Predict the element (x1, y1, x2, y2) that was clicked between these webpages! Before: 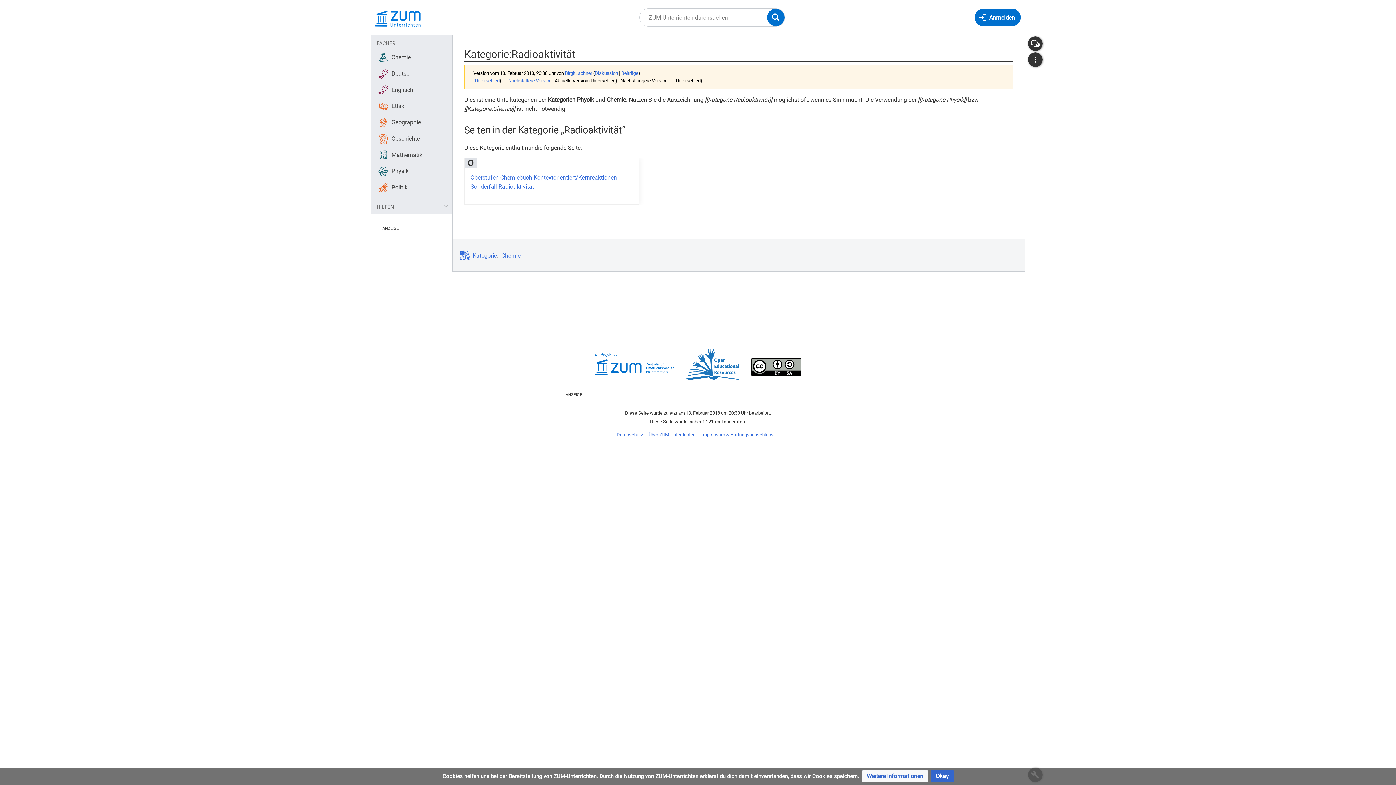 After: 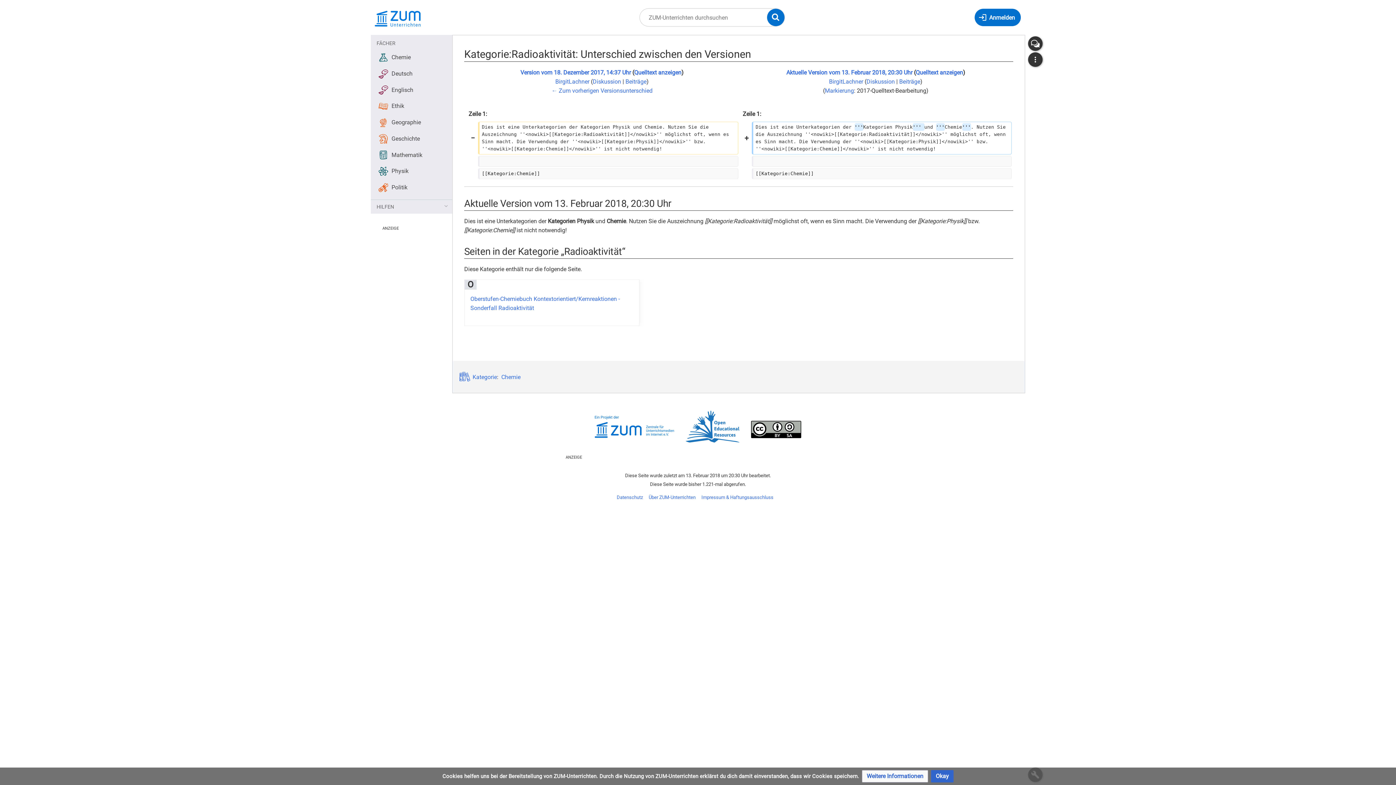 Action: label: Unterschied bbox: (474, 78, 499, 83)